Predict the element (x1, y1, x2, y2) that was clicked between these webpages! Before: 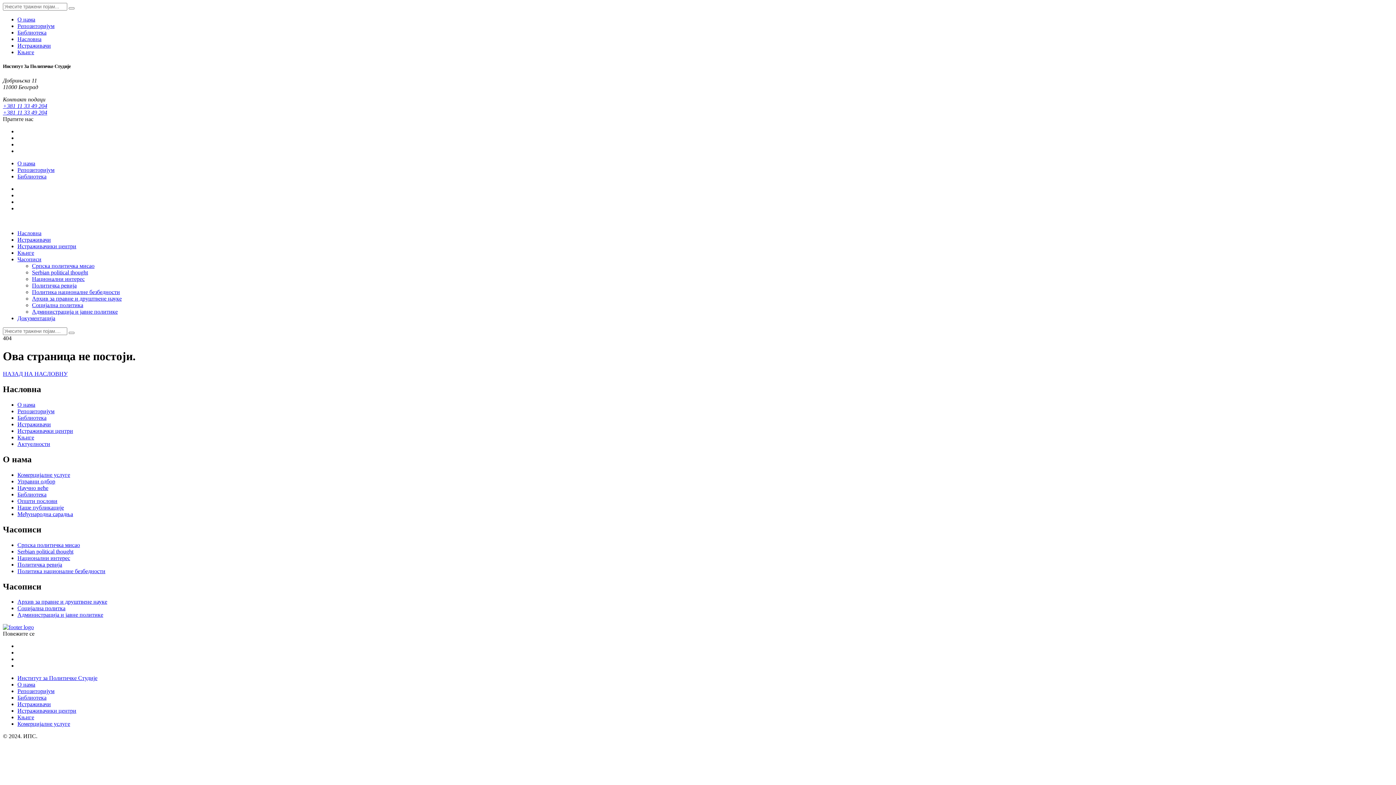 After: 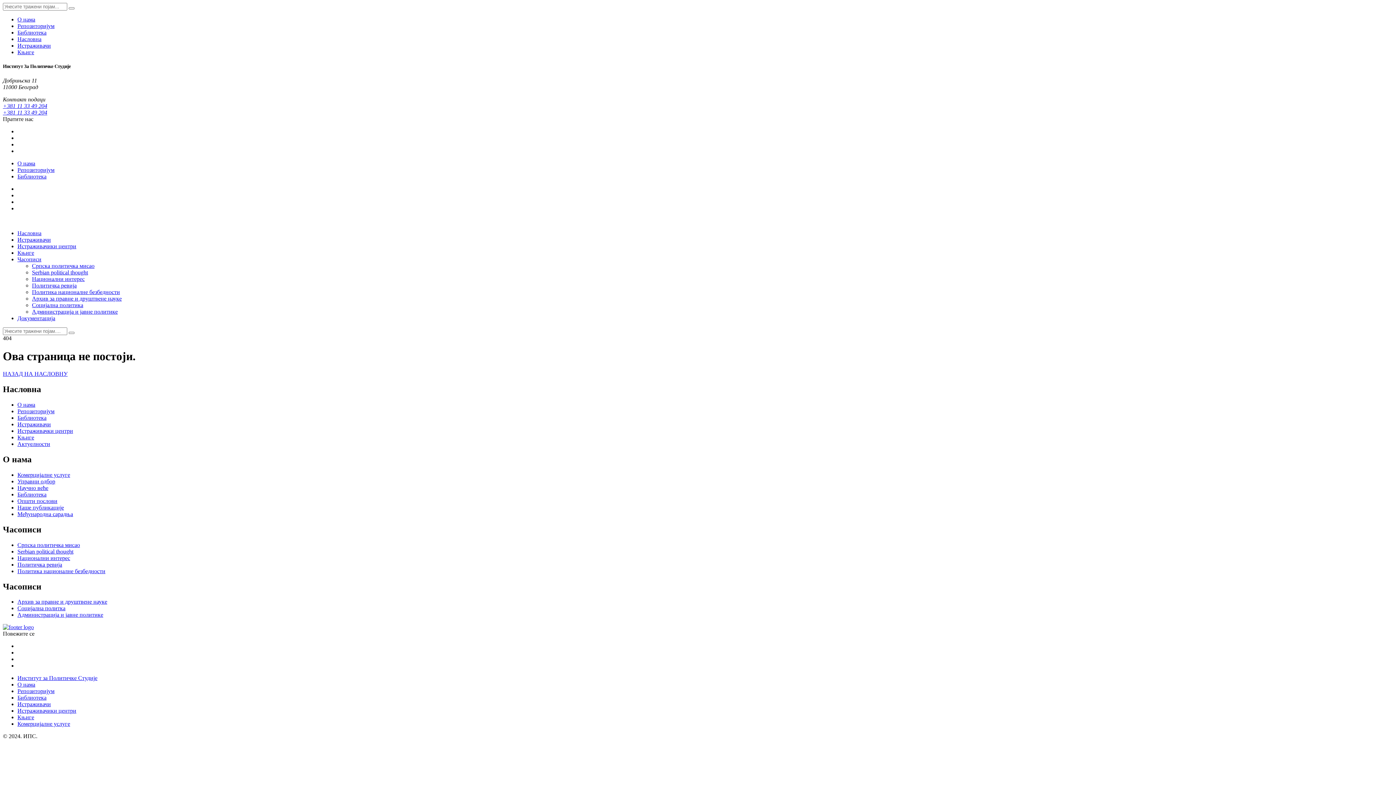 Action: bbox: (17, 491, 46, 497) label: Библиотека